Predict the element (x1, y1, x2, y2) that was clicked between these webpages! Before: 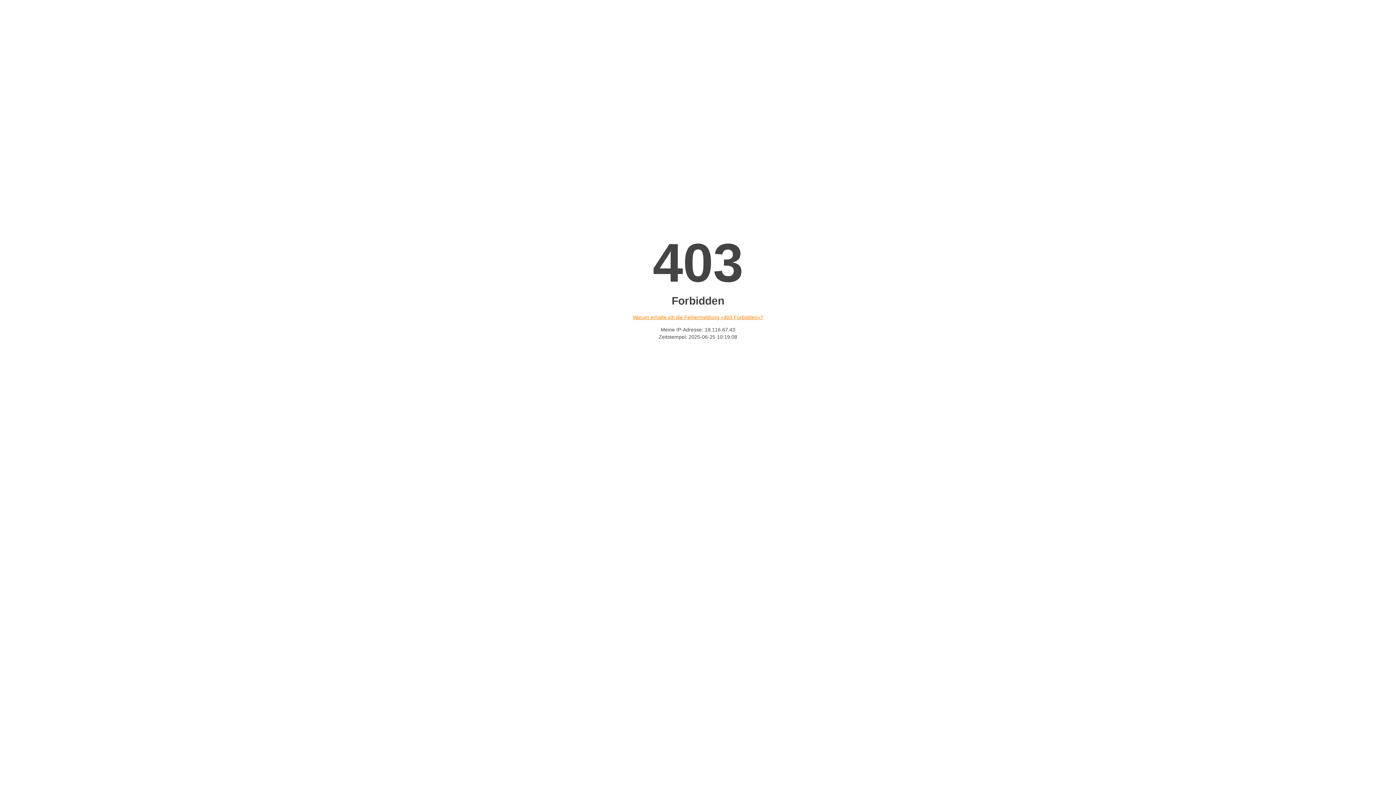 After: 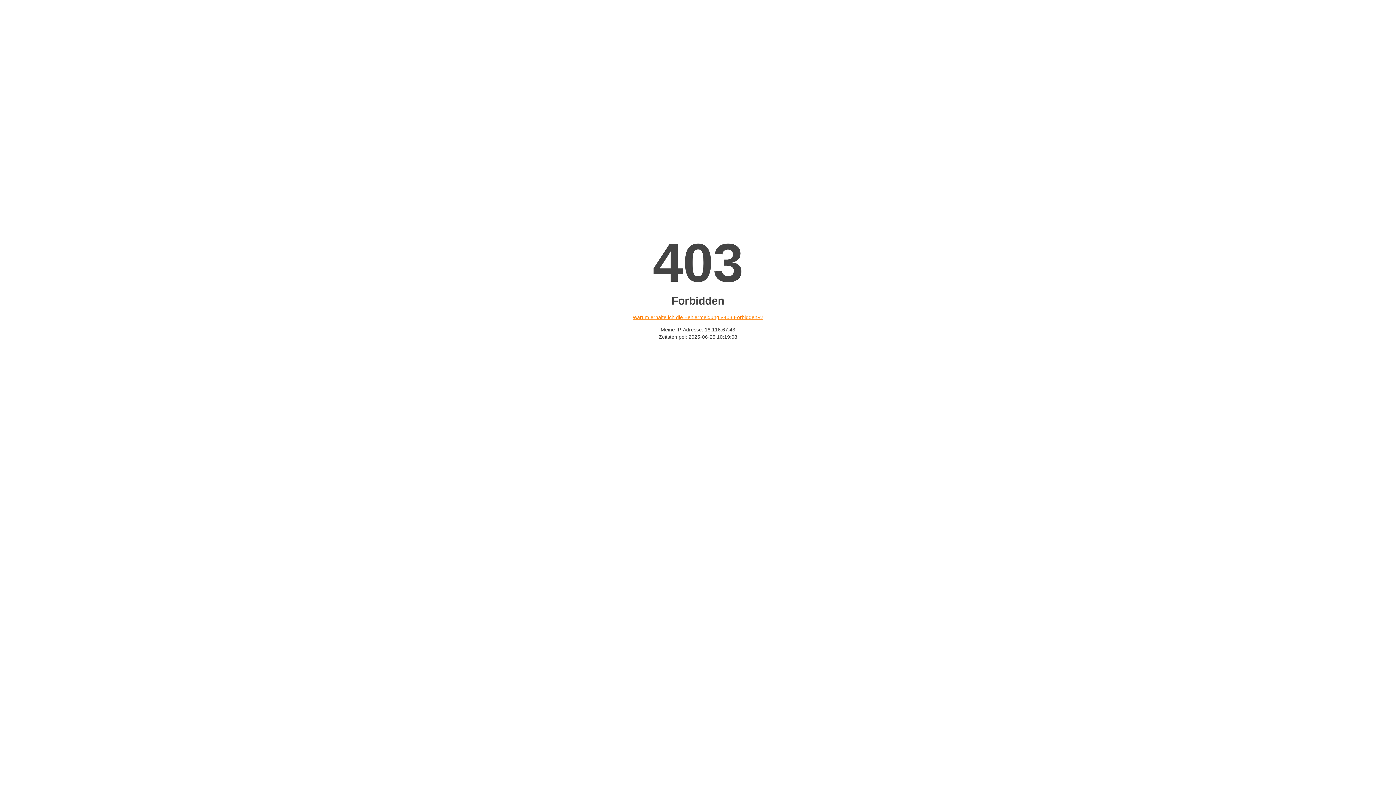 Action: bbox: (632, 314, 763, 320) label: Warum erhalte ich die Fehlermeldung «403 Forbidden»?